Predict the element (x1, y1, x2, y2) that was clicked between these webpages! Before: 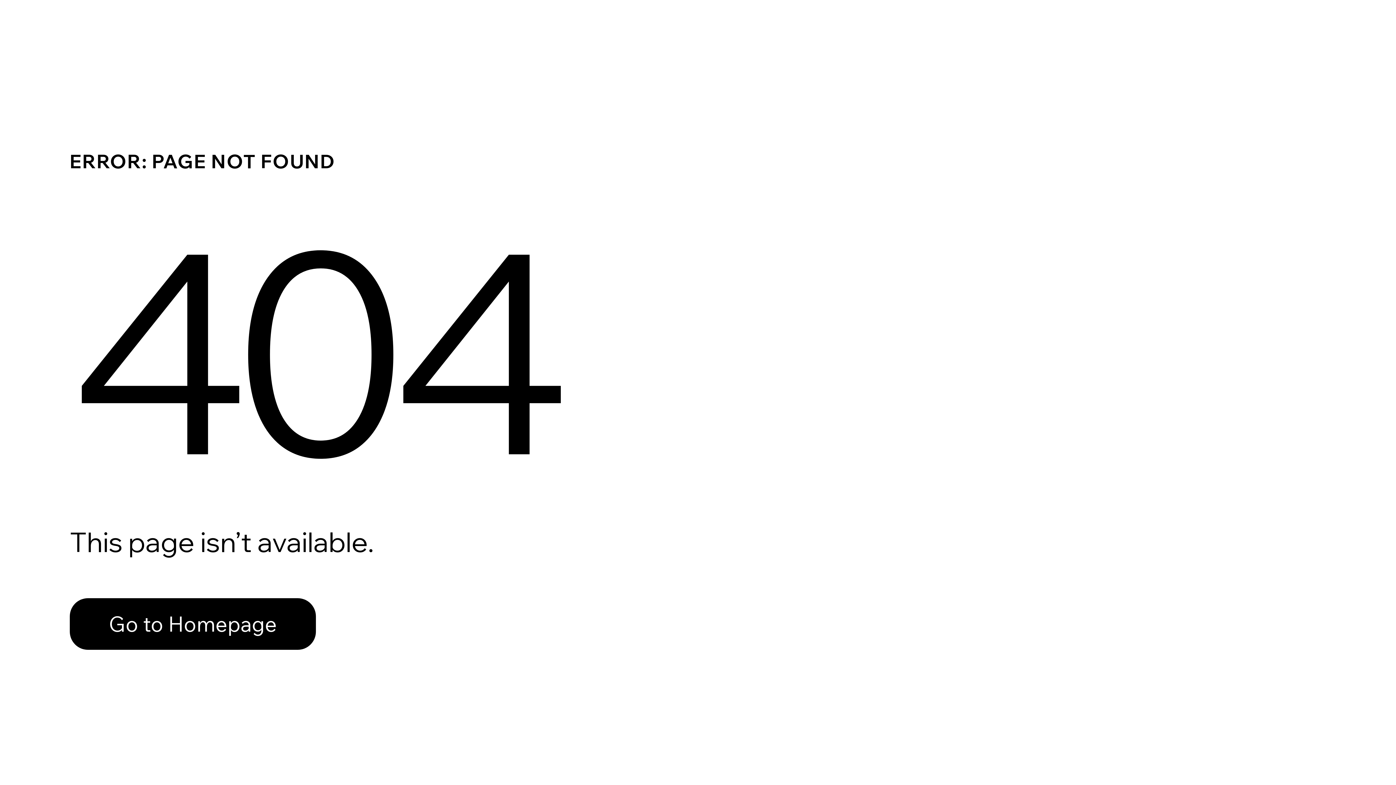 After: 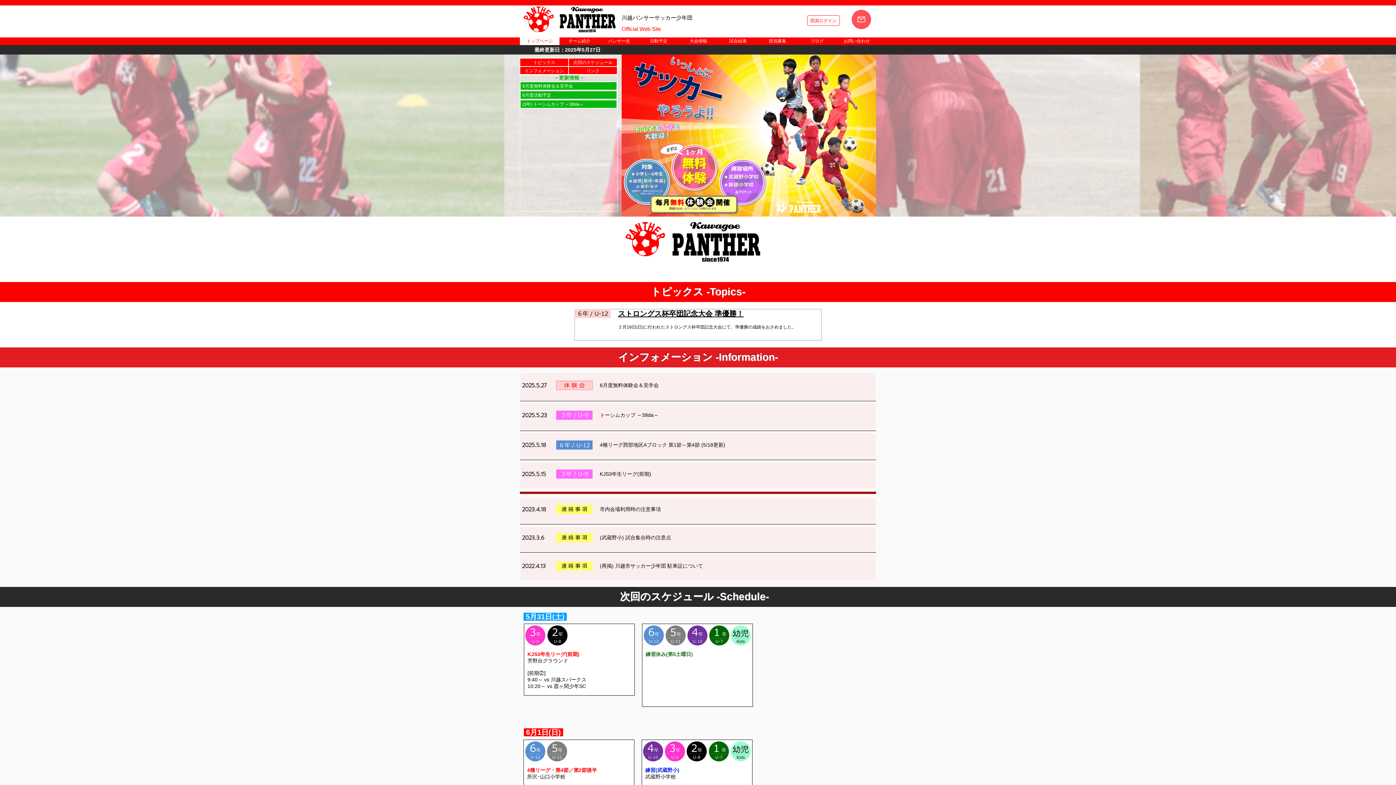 Action: label: Go to Homepage bbox: (69, 582, 768, 659)